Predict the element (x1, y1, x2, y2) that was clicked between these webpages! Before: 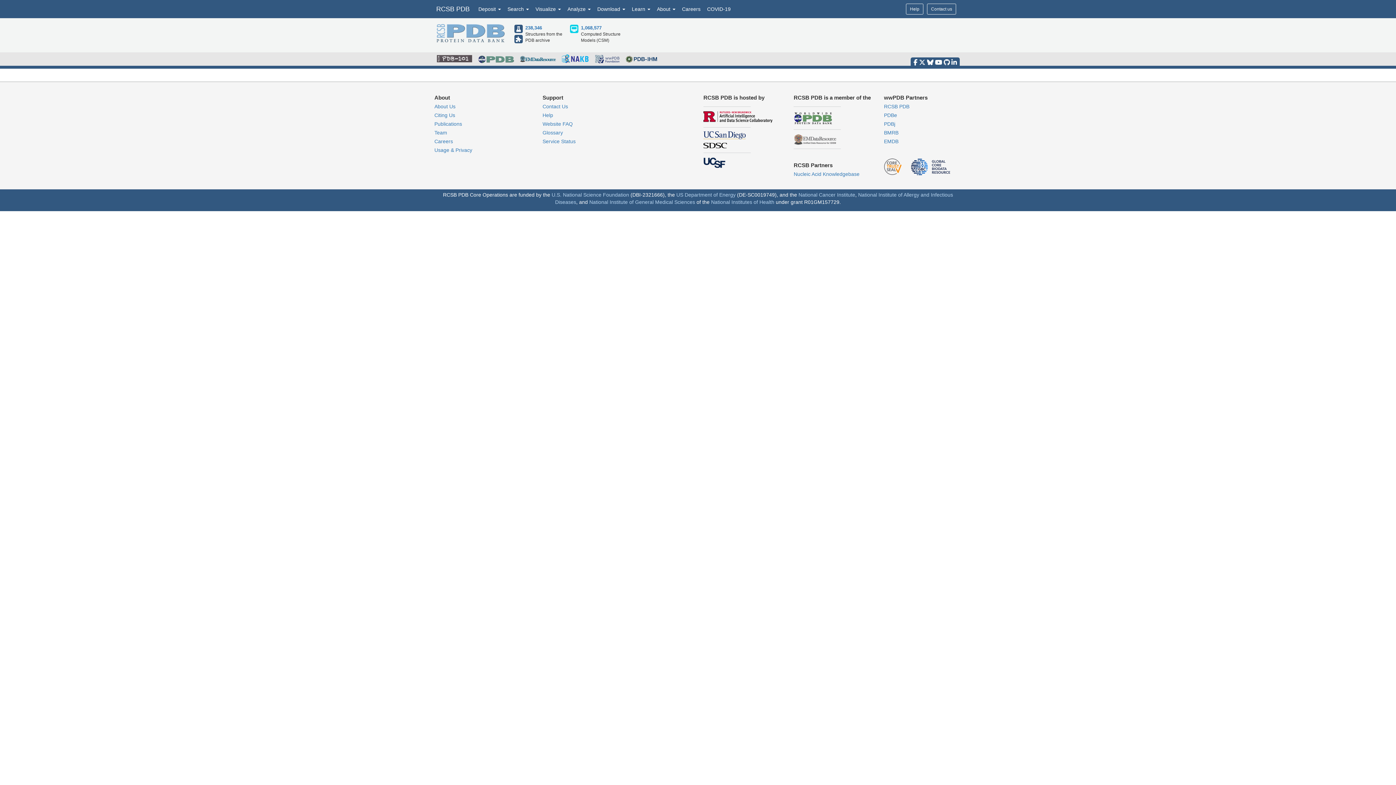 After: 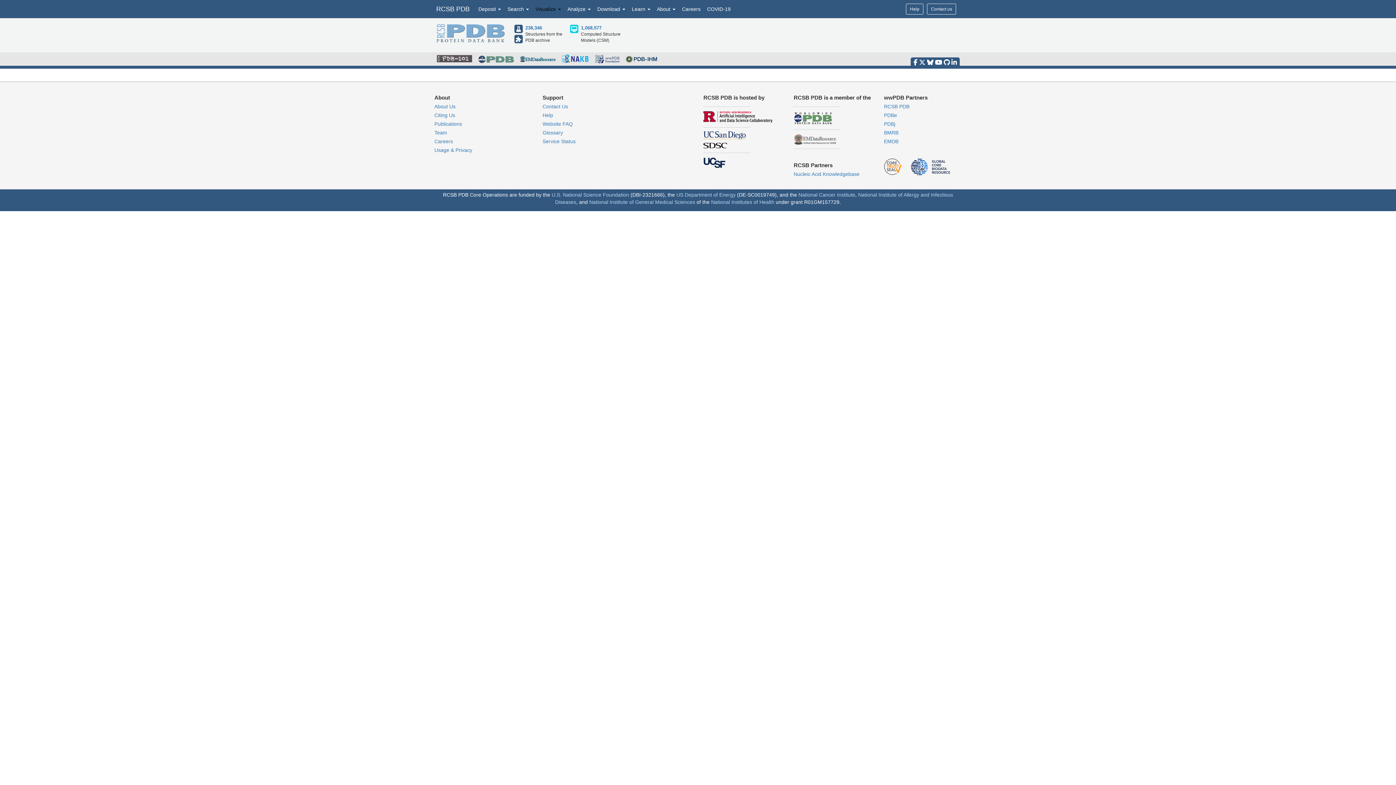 Action: bbox: (532, 0, 564, 18) label: Visualize 